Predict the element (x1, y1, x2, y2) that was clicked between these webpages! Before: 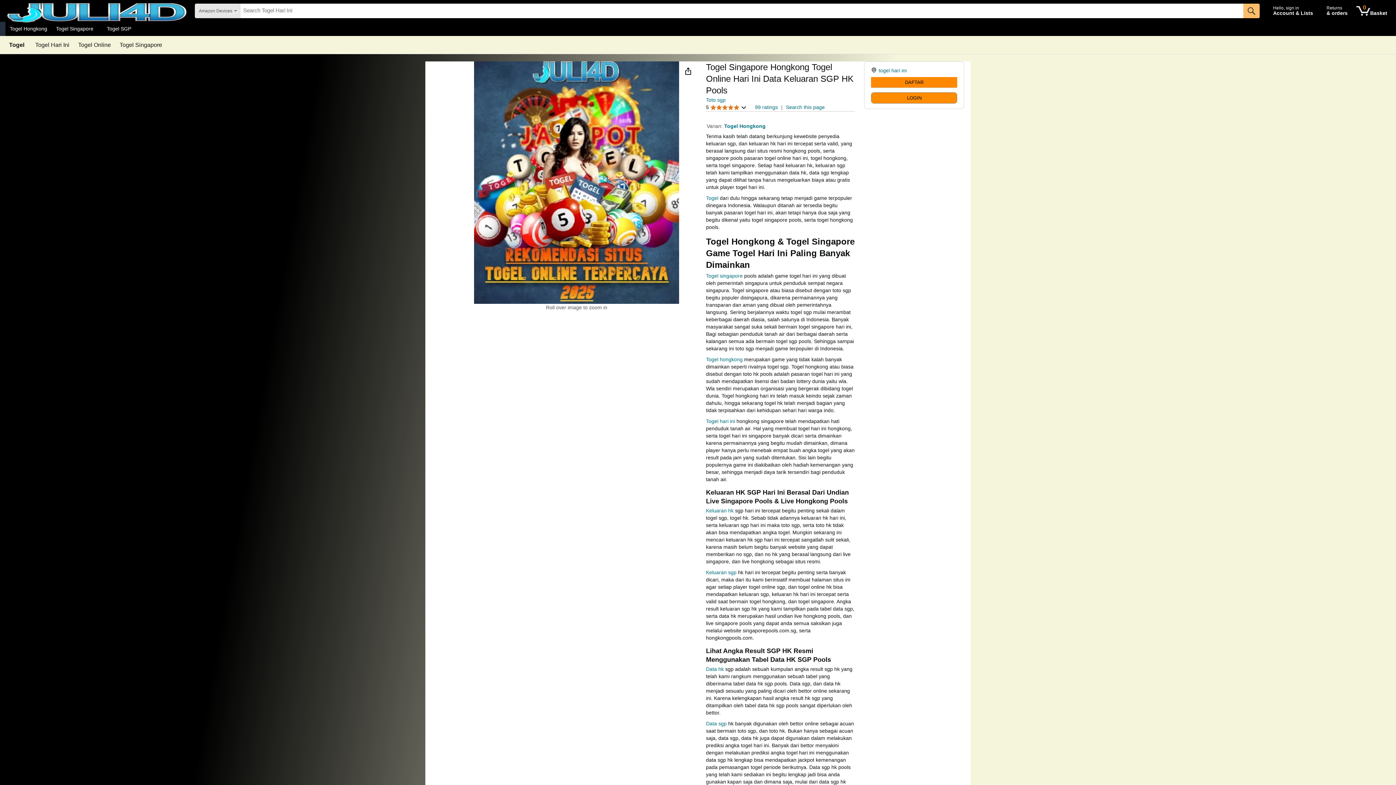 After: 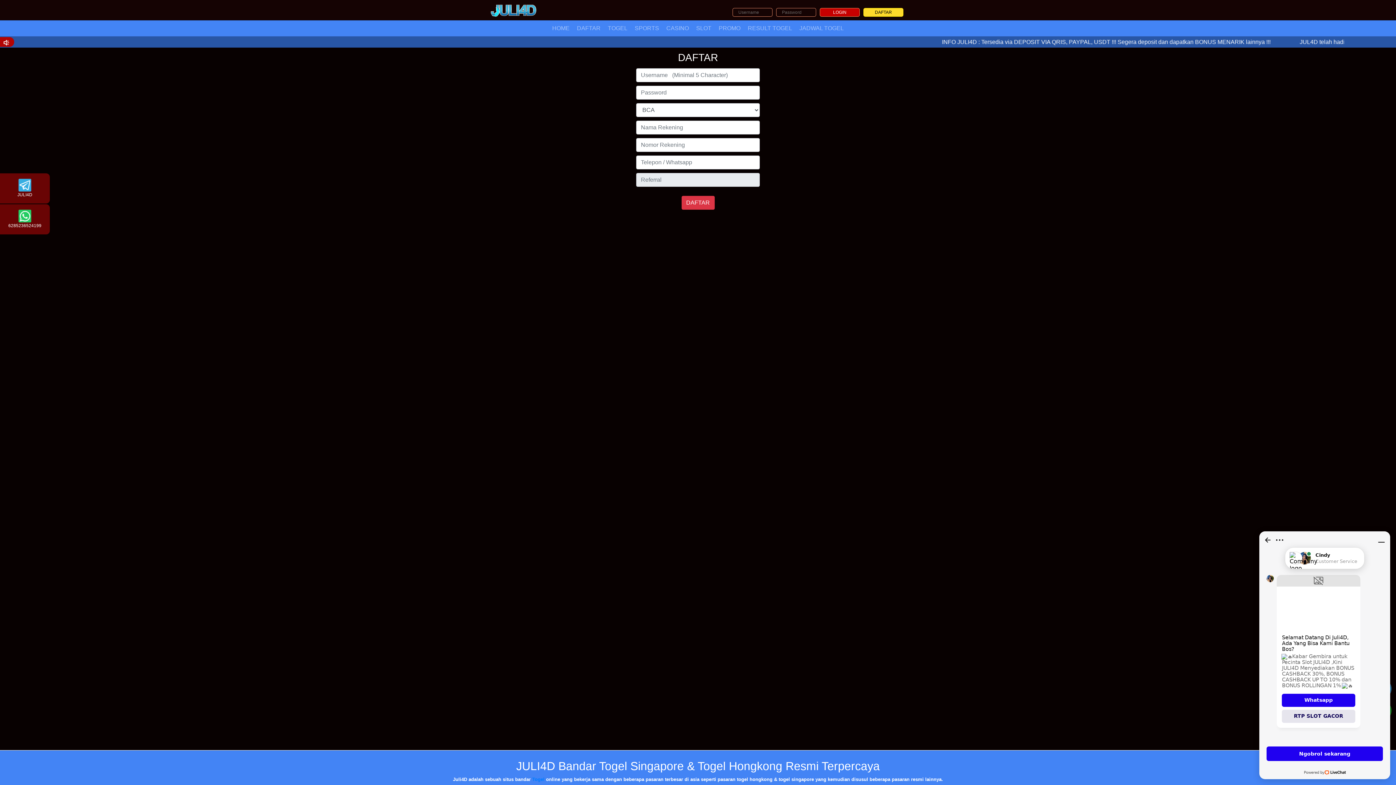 Action: label: 0 items in shopping basket bbox: (1353, 1, 1390, 20)